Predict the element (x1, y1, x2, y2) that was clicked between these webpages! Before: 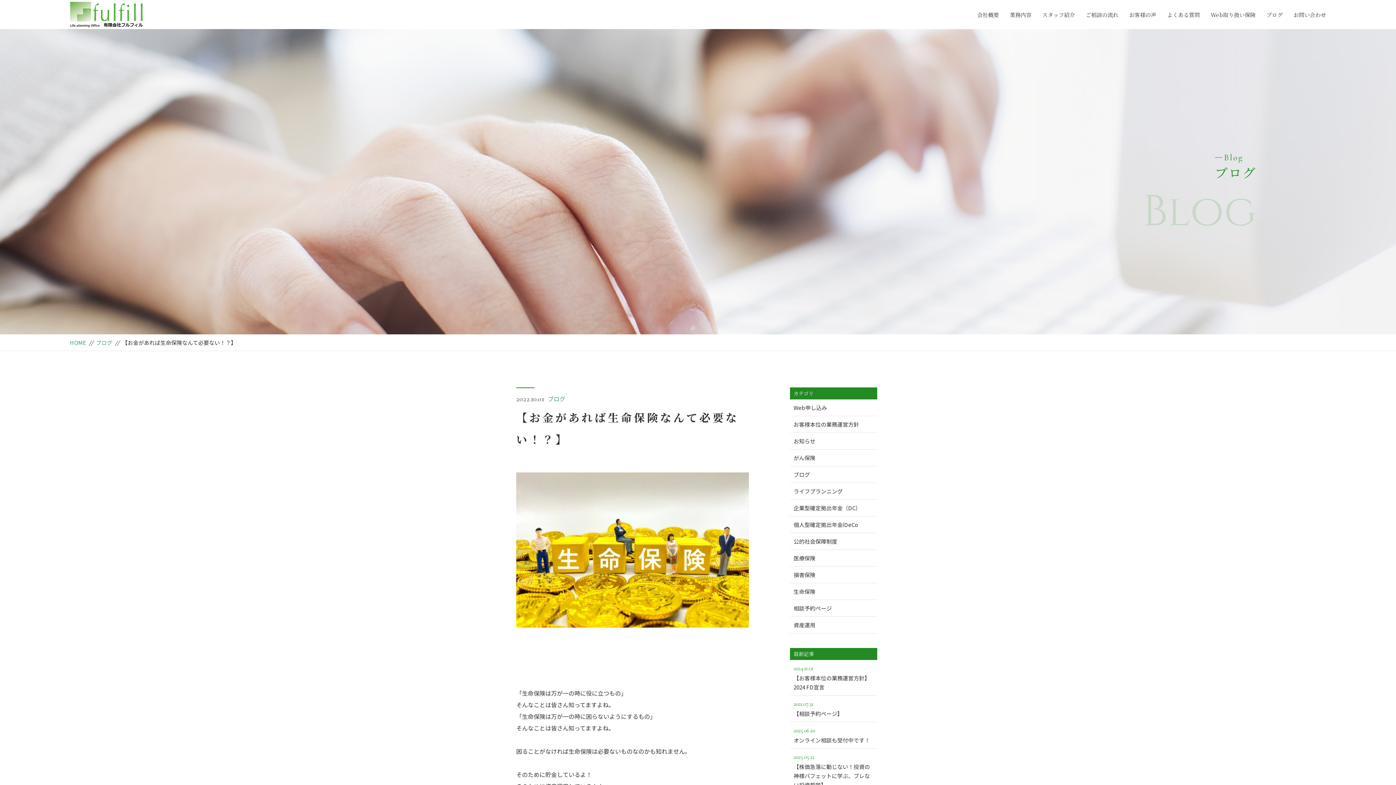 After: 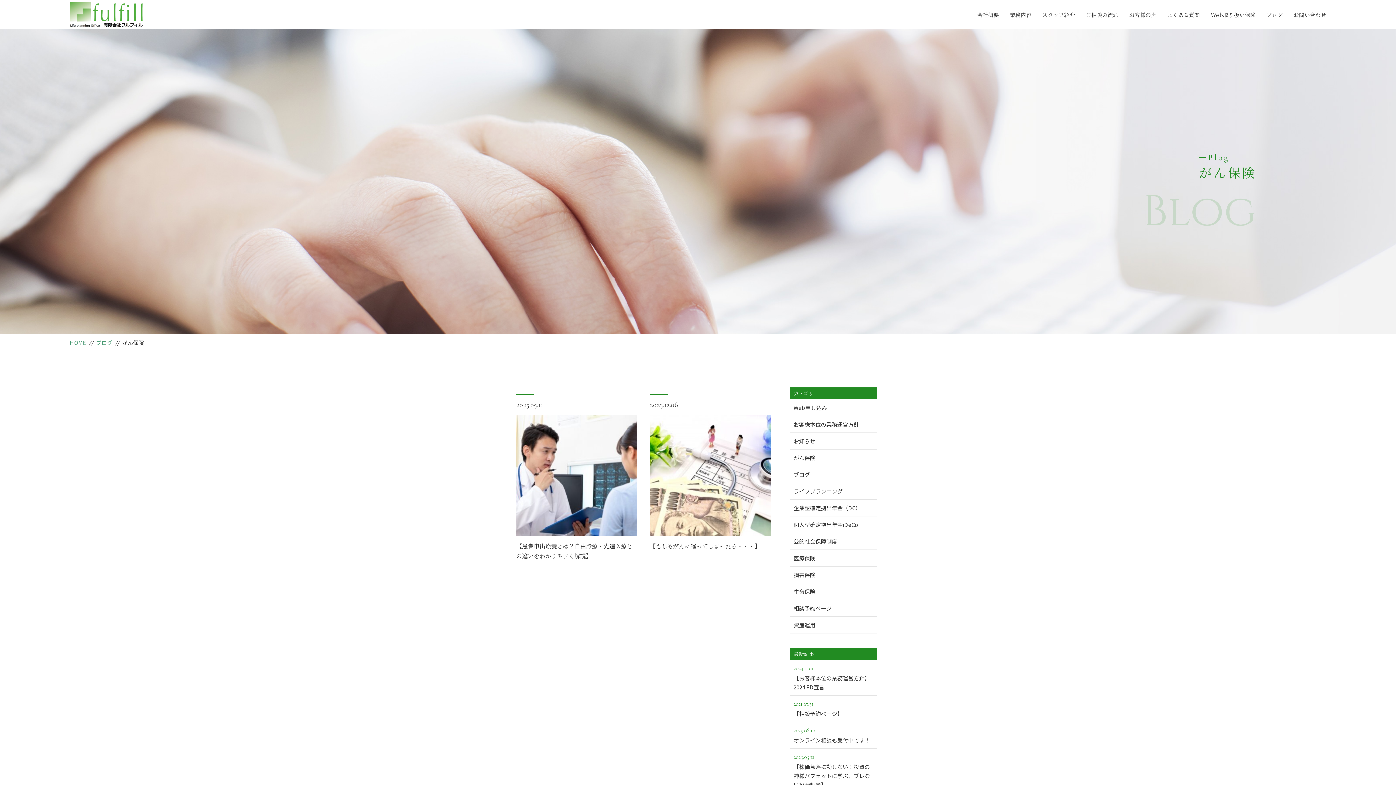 Action: bbox: (790, 449, 877, 466) label: がん保険